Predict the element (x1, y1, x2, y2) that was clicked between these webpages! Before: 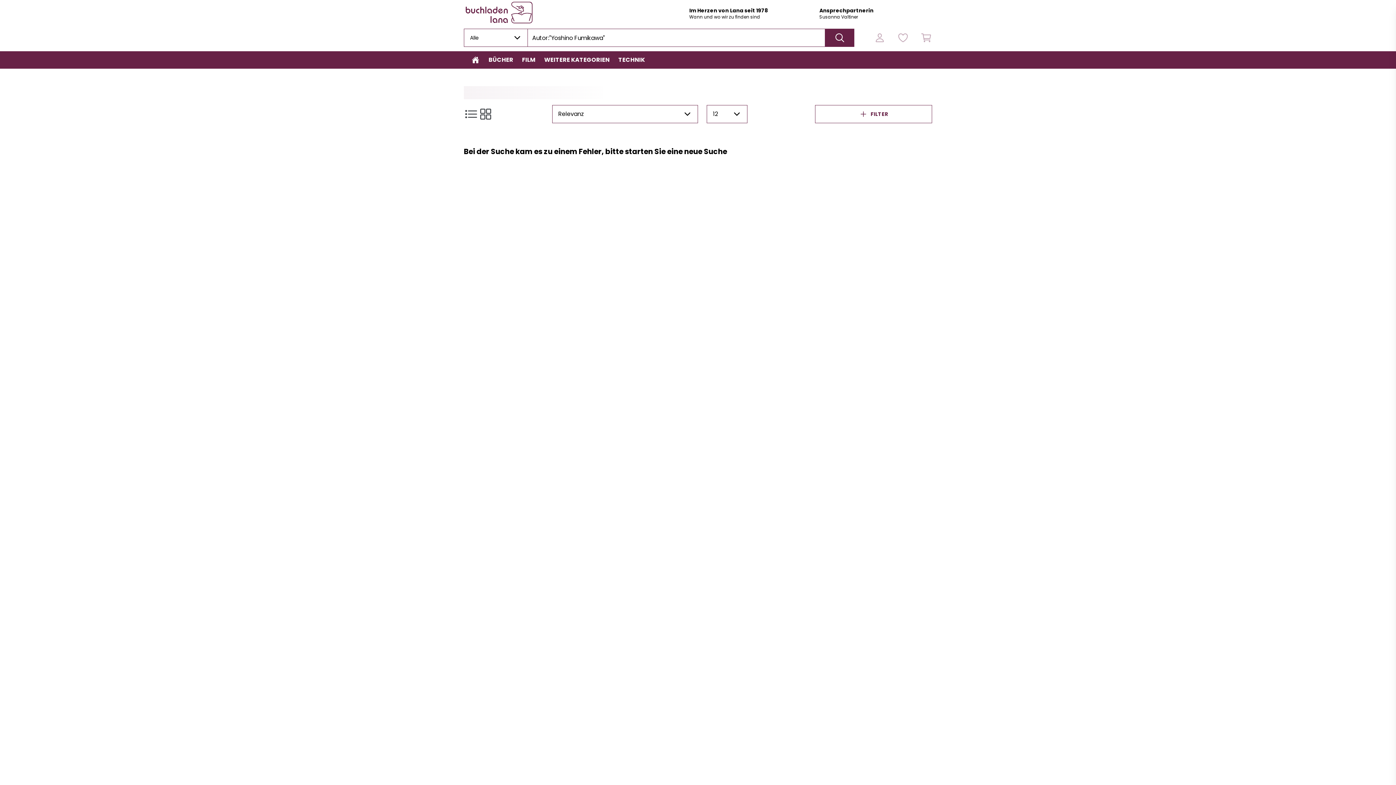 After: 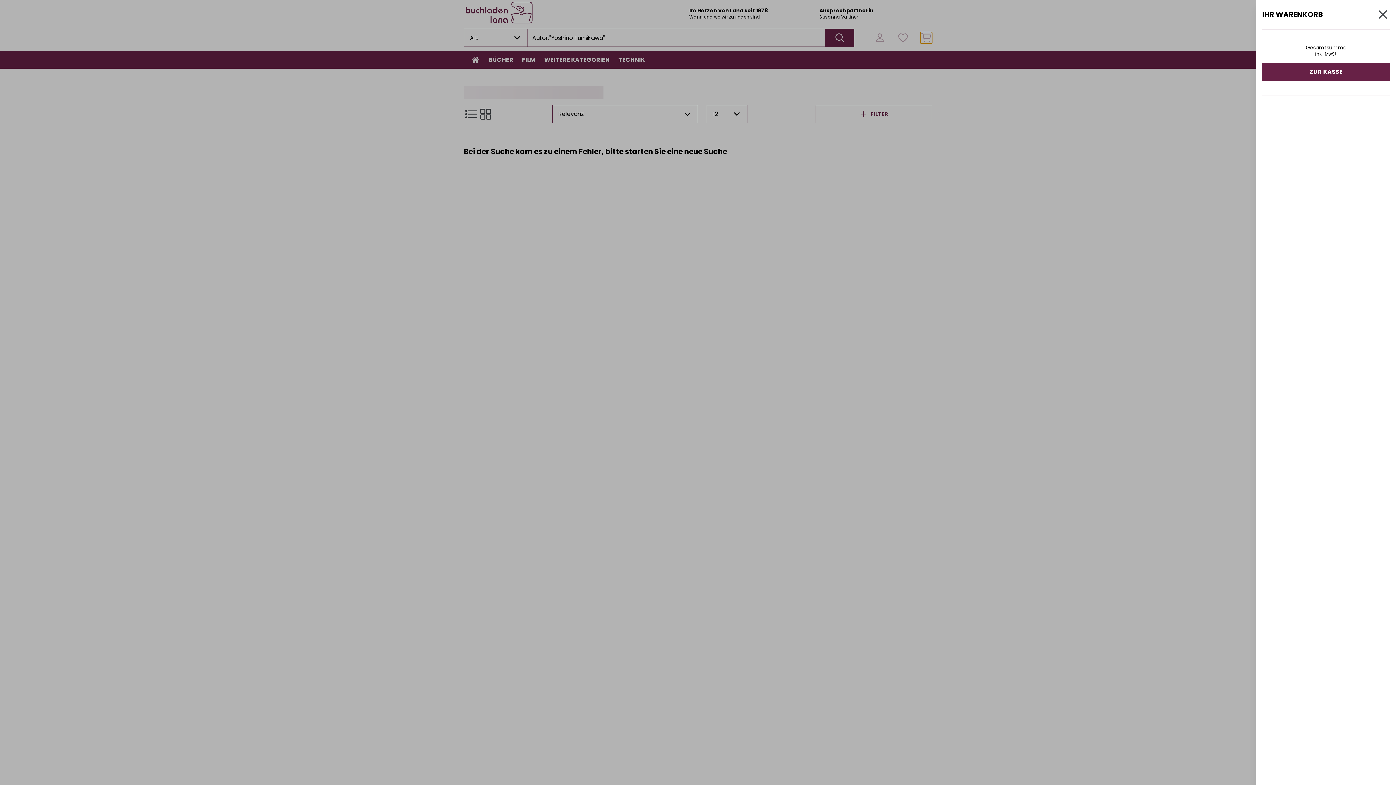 Action: bbox: (920, 32, 932, 43)